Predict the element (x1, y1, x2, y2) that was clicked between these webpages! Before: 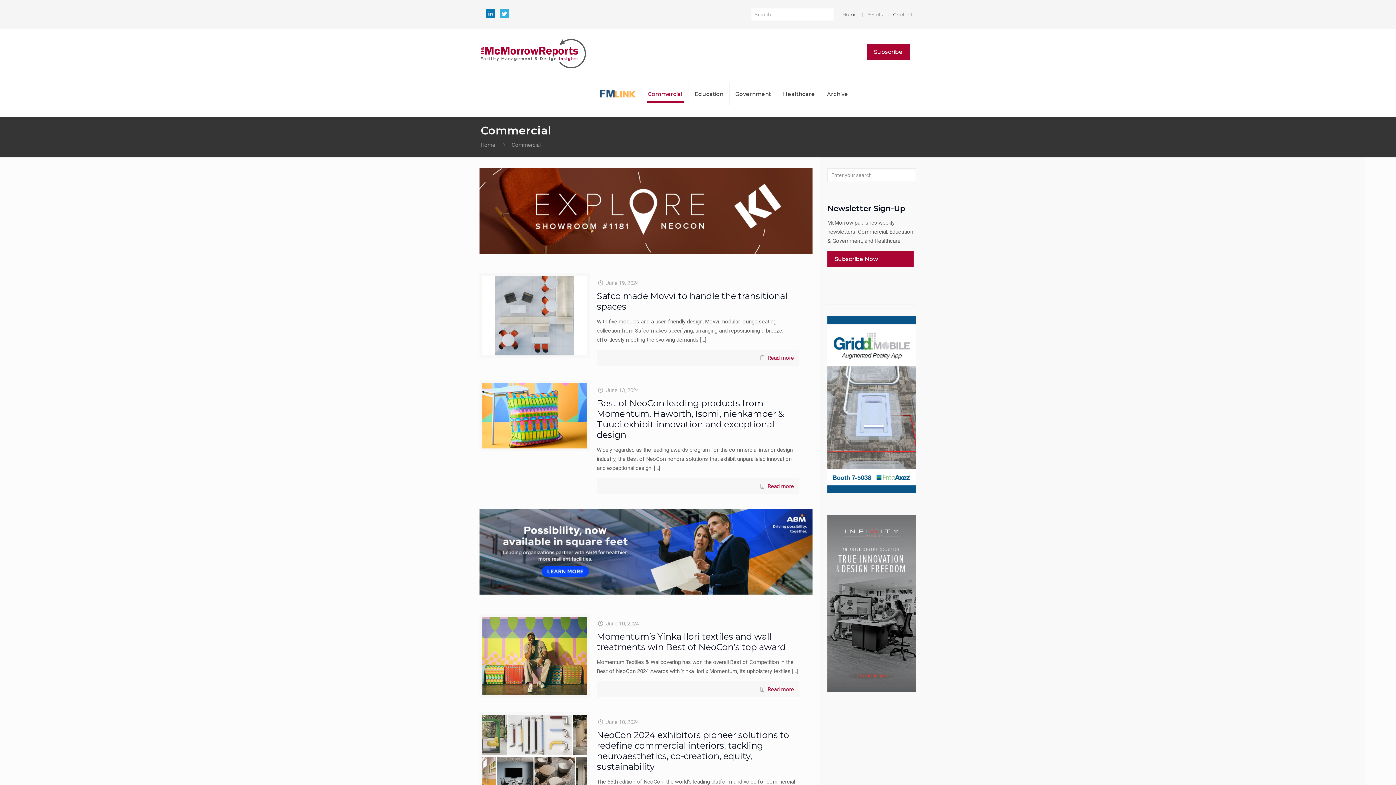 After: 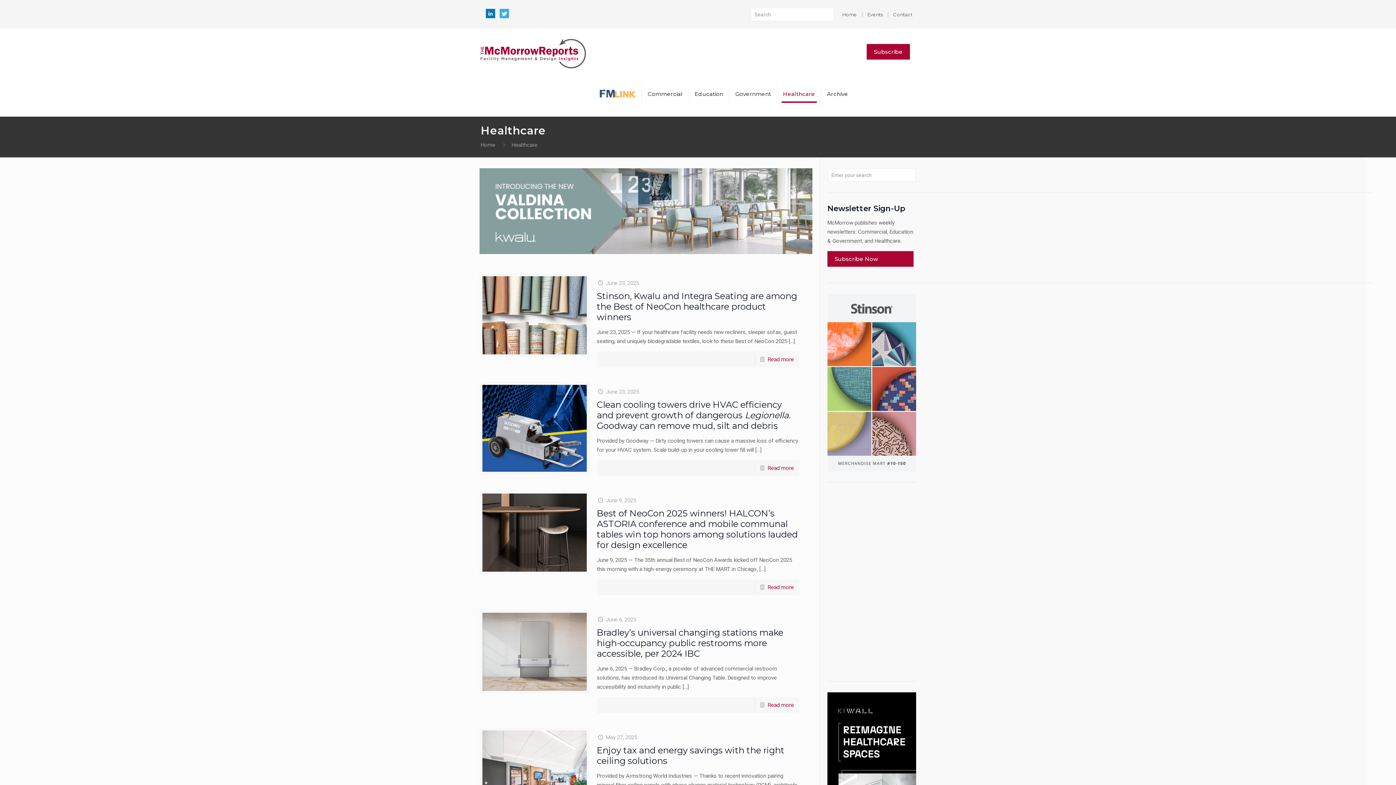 Action: label: Healthcare bbox: (777, 71, 821, 116)